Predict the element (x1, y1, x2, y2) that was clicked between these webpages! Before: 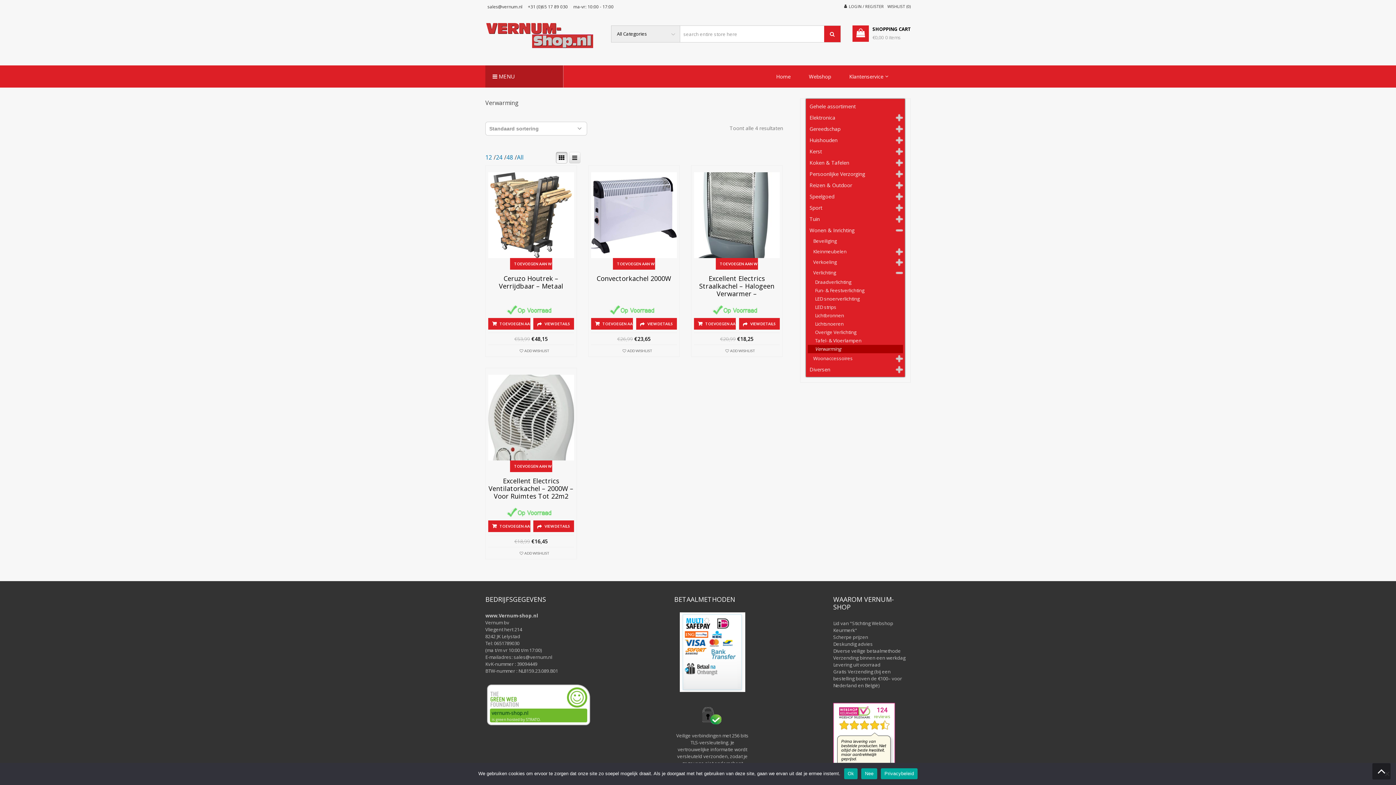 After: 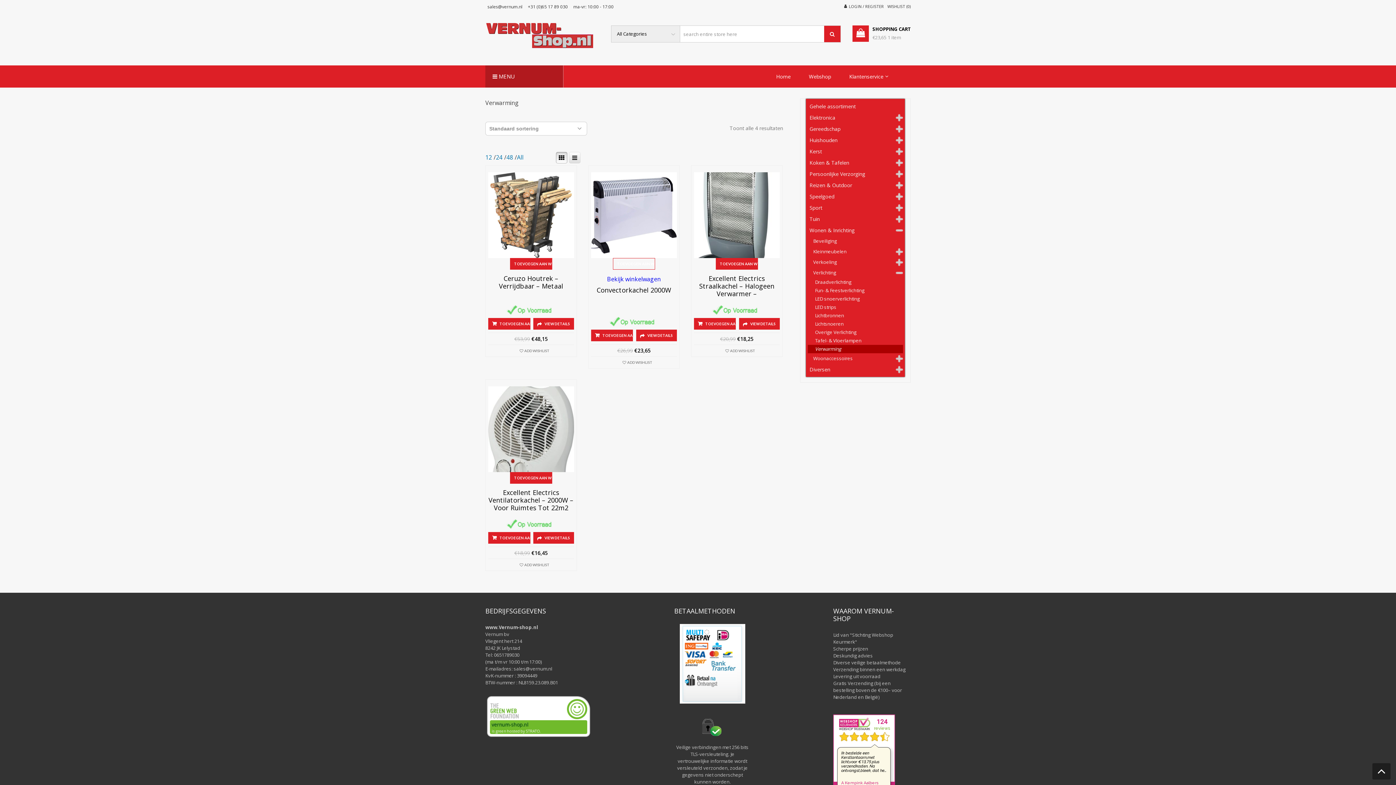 Action: bbox: (613, 258, 655, 269) label: Toevoegen aan winkelwagen: “Convectorkachel 2000W“